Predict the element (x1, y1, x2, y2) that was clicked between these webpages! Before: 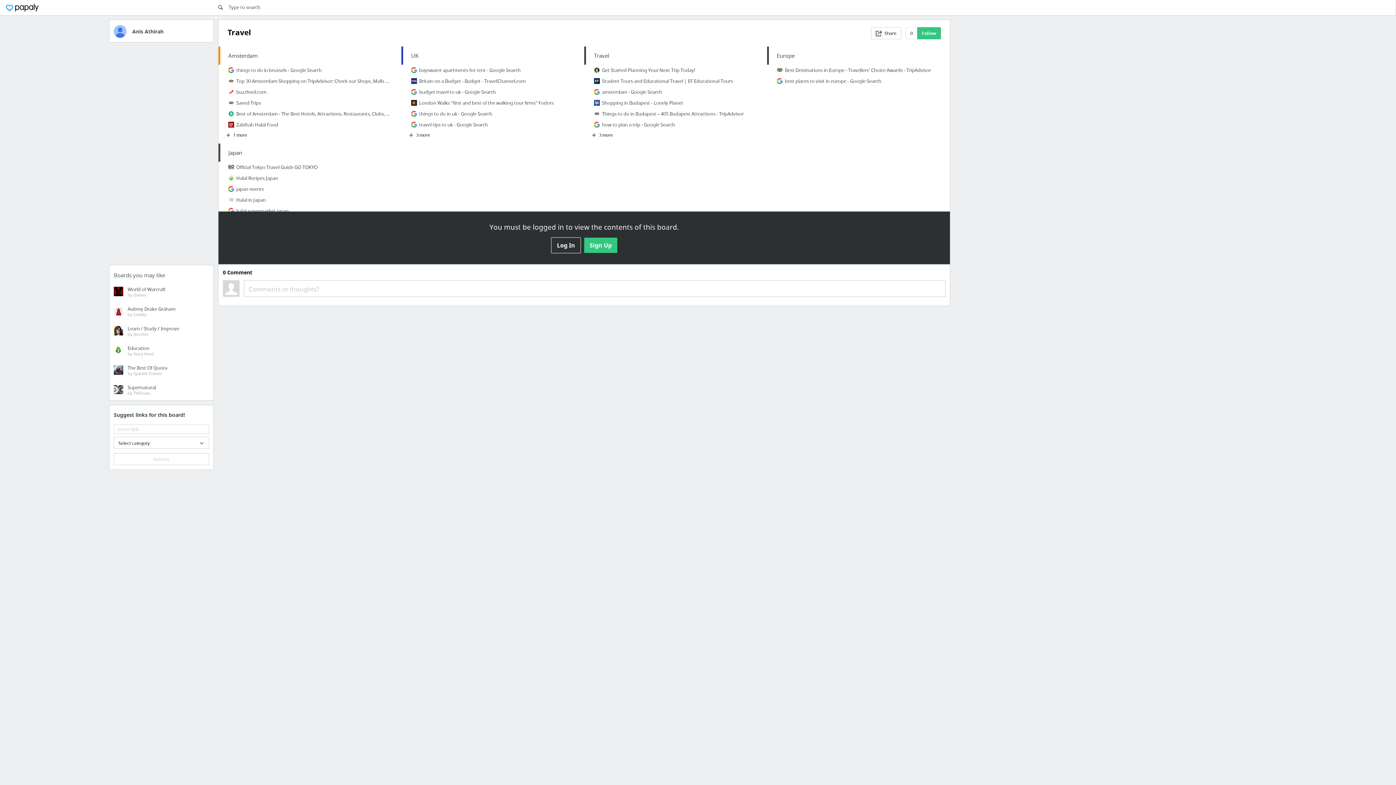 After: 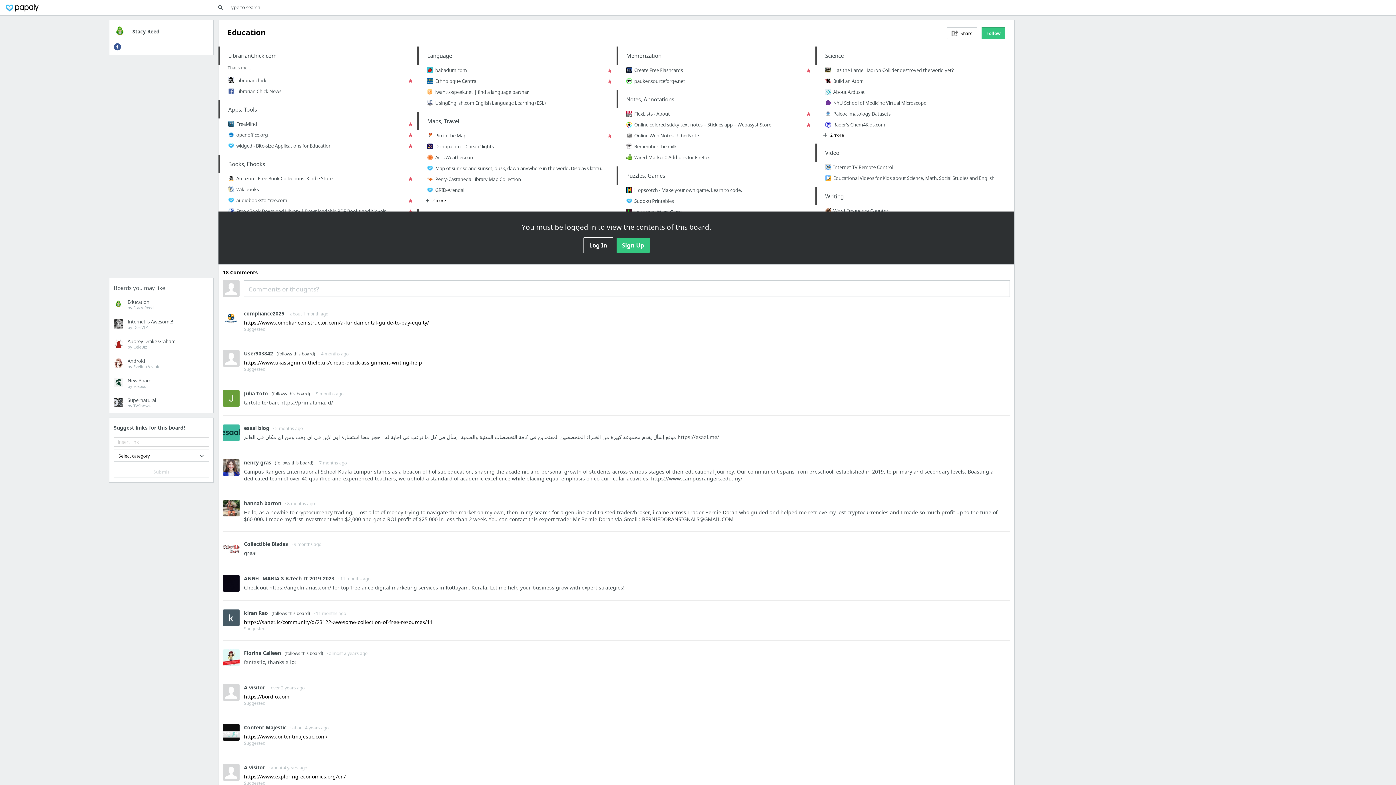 Action: bbox: (109, 341, 213, 361) label: Education
by Stacy Reed